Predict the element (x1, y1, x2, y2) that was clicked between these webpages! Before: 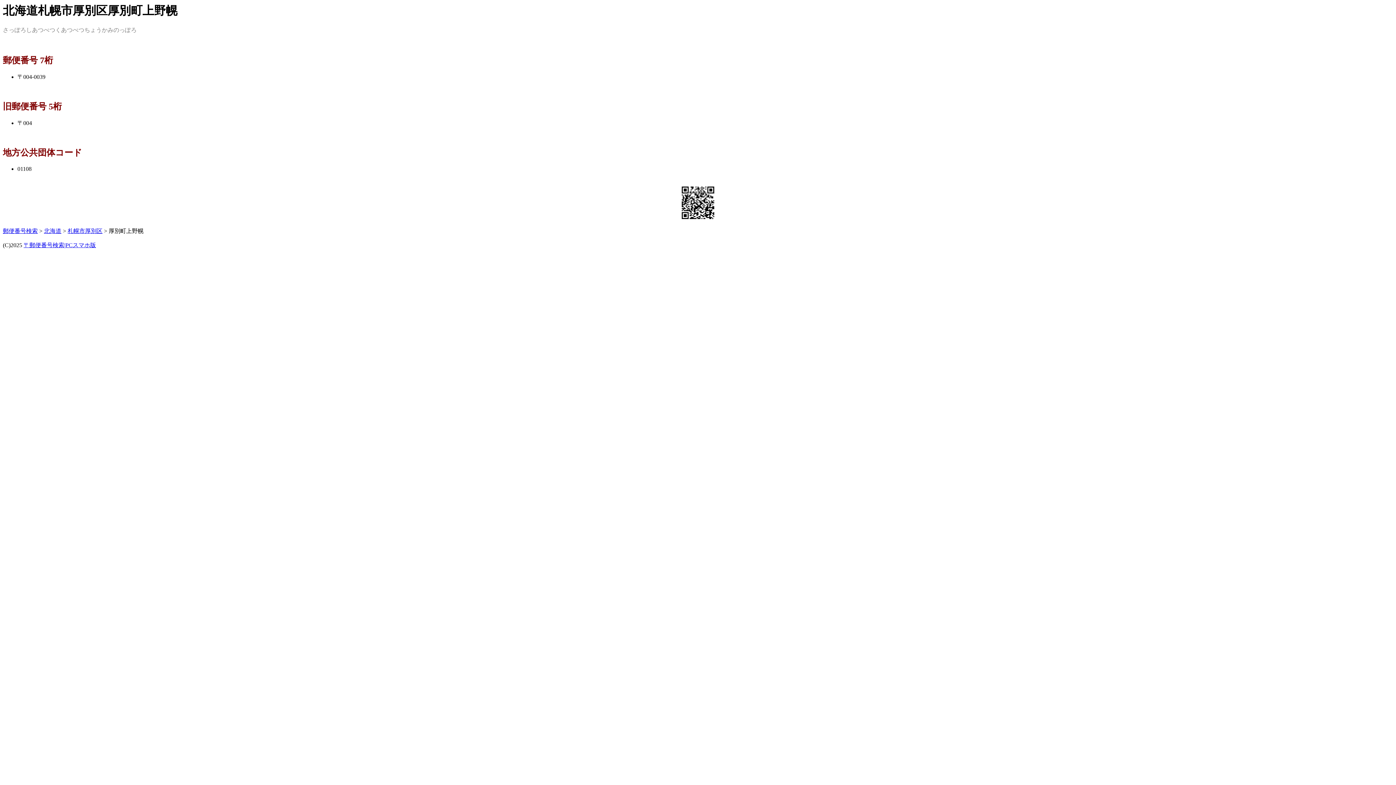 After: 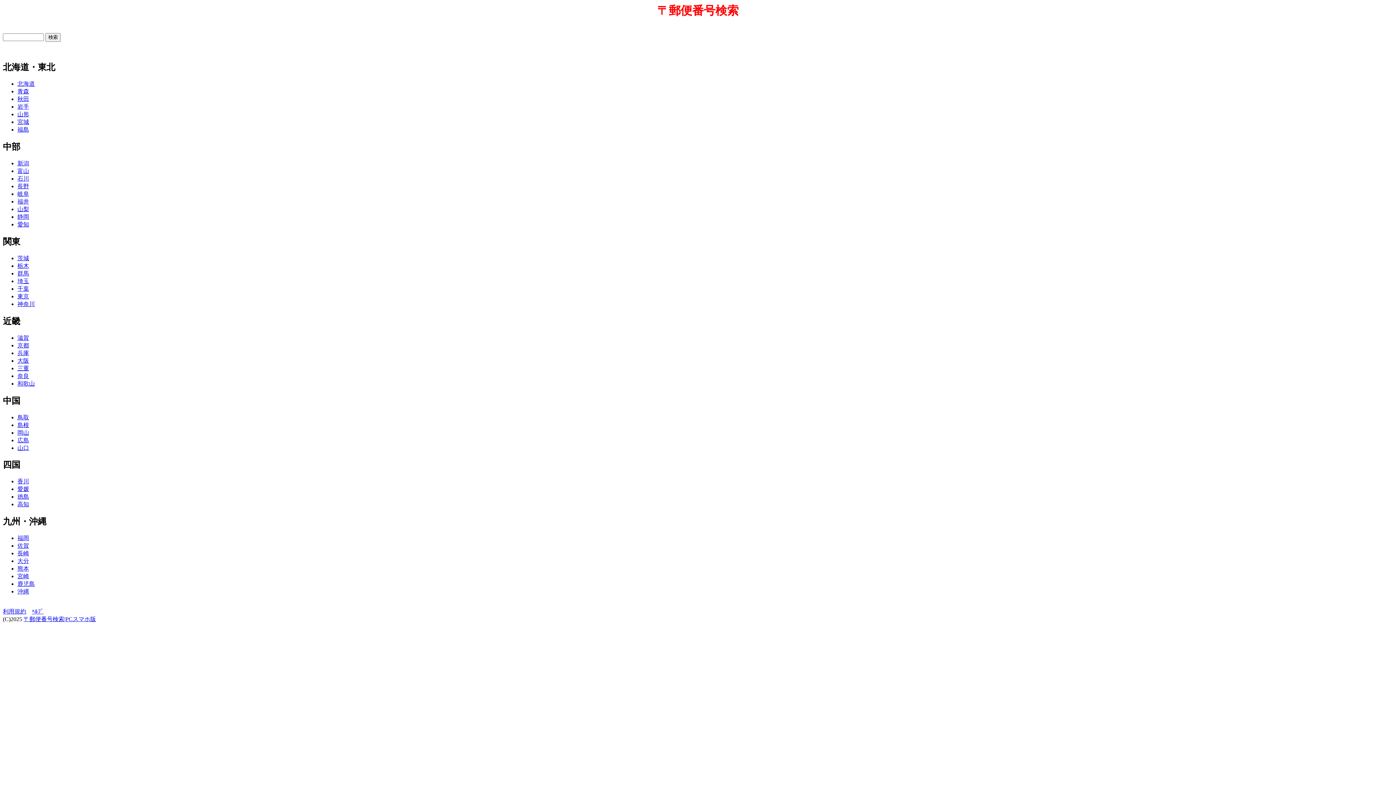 Action: label: 郵便番号検索 bbox: (2, 227, 37, 234)